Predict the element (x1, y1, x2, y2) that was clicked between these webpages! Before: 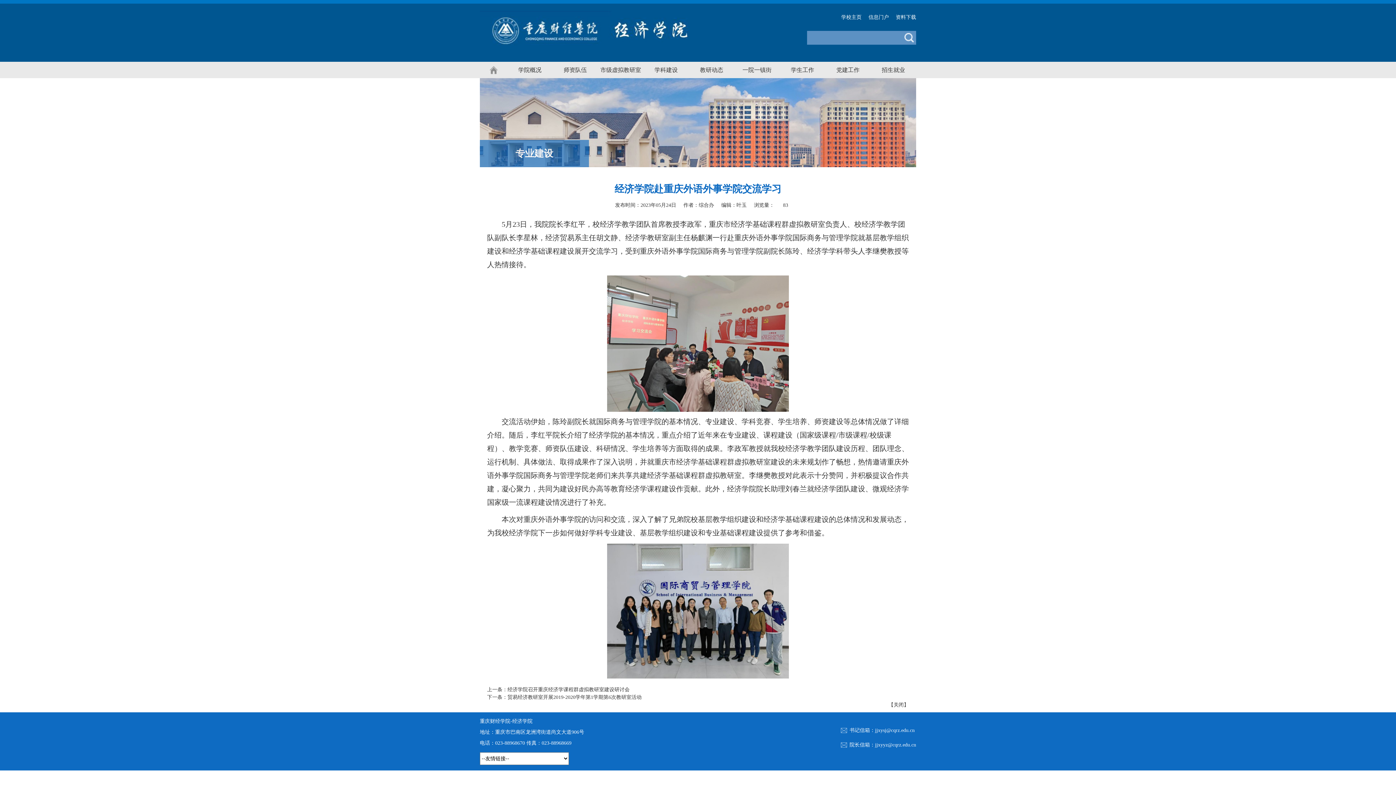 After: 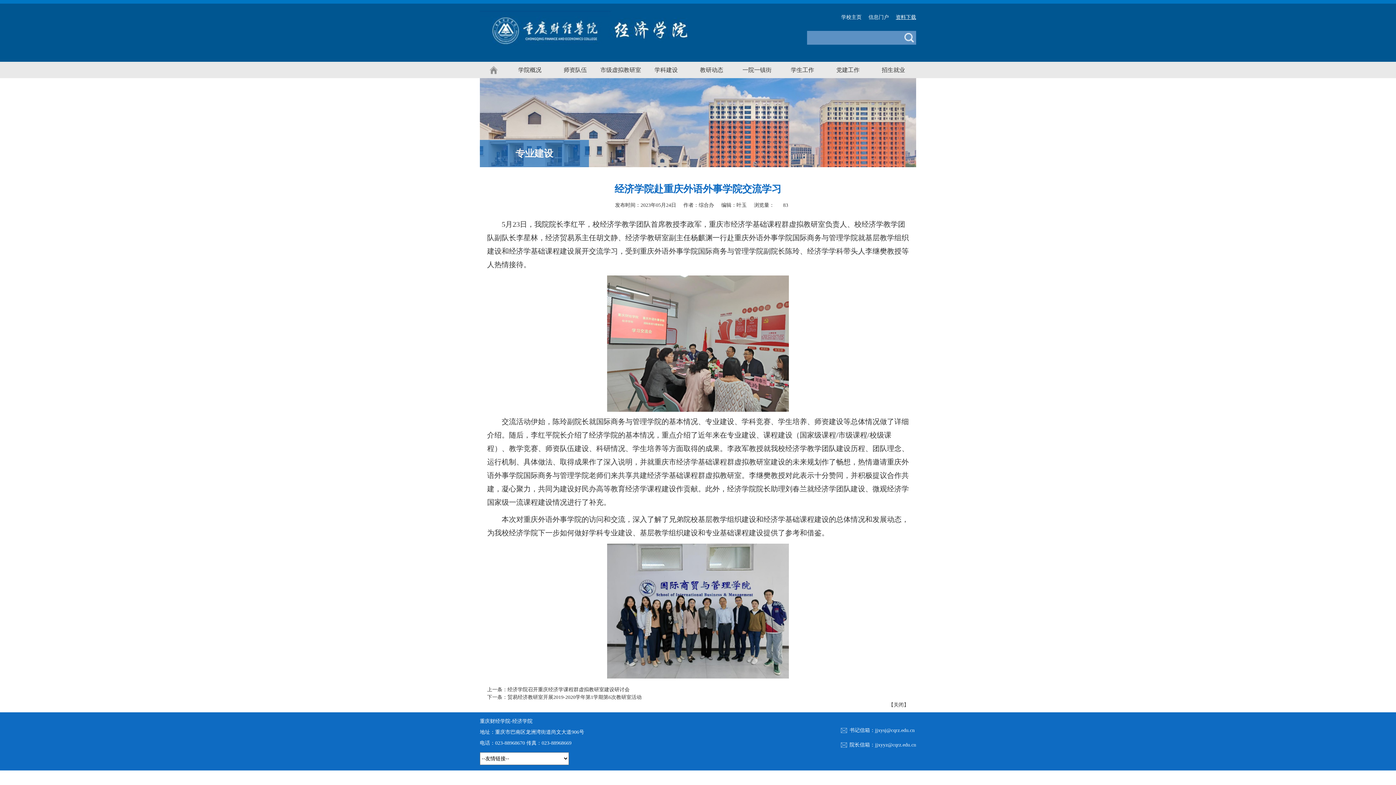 Action: label: 资料下载 bbox: (896, 14, 916, 20)